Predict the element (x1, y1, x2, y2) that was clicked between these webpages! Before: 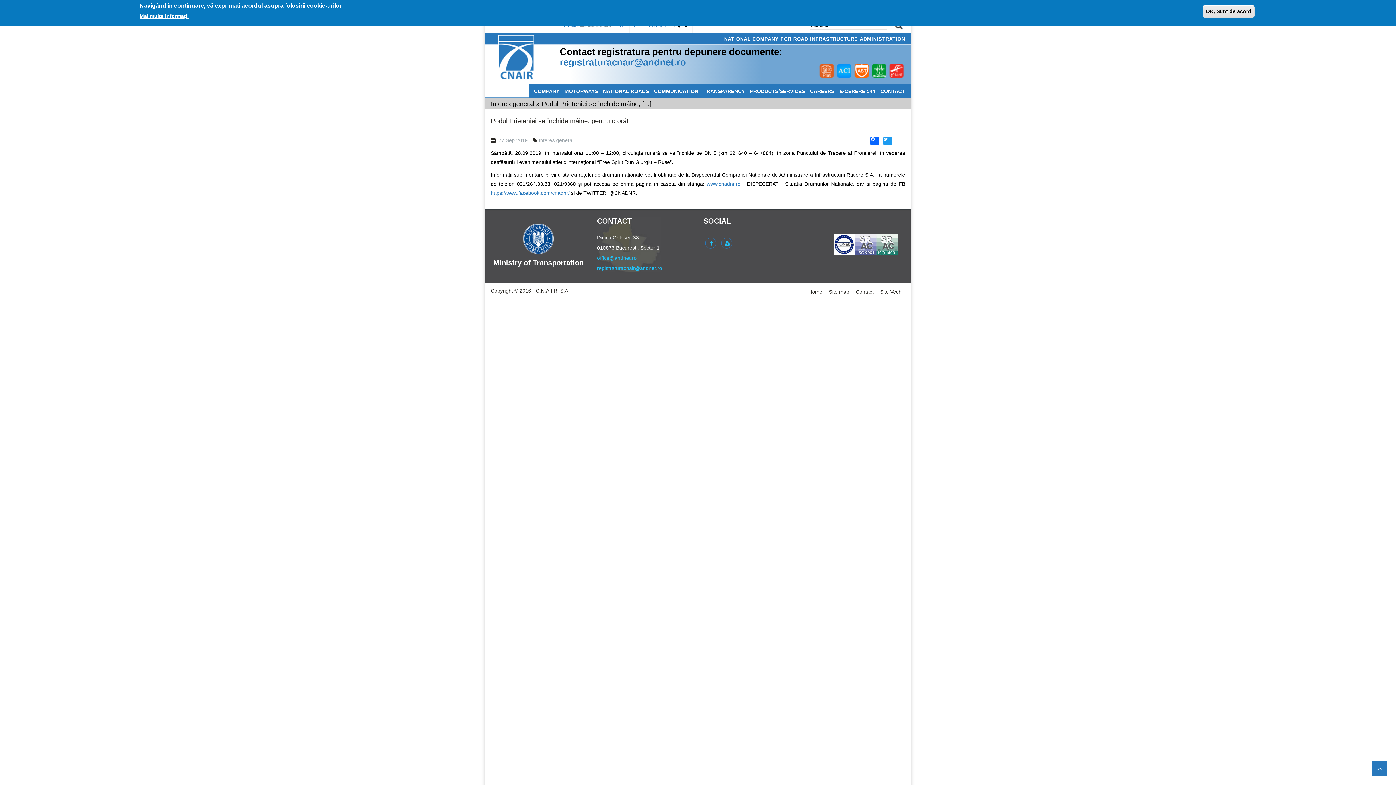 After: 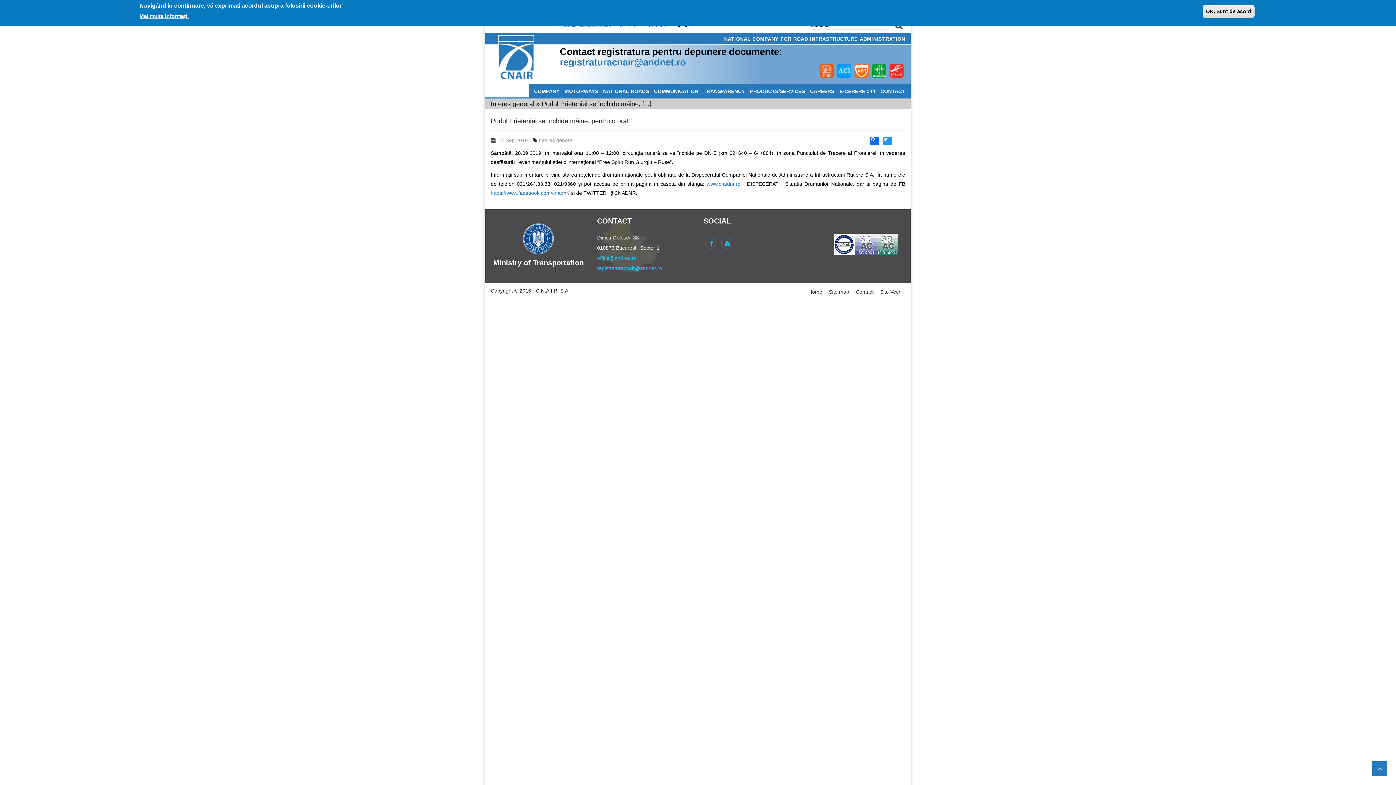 Action: bbox: (597, 255, 636, 261) label: office@andnet.ro